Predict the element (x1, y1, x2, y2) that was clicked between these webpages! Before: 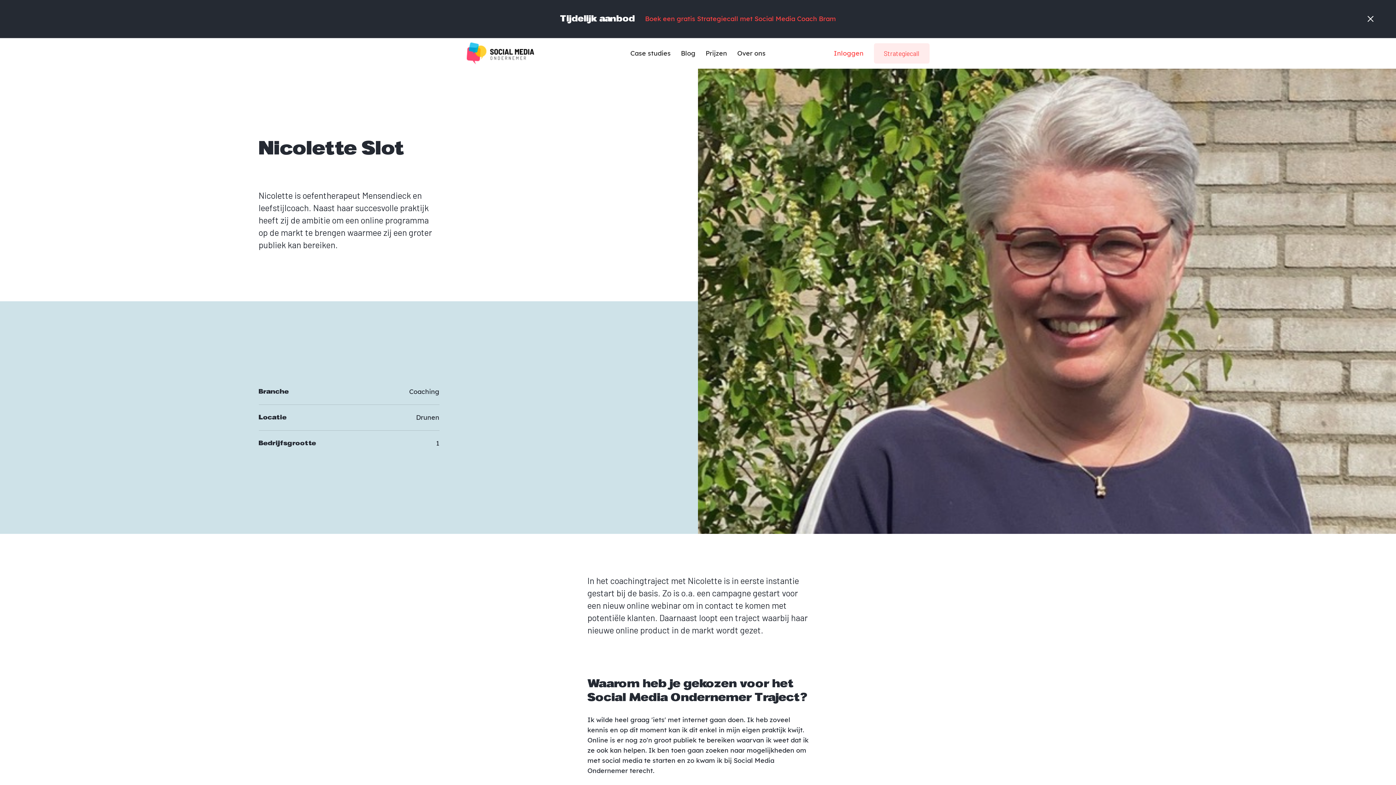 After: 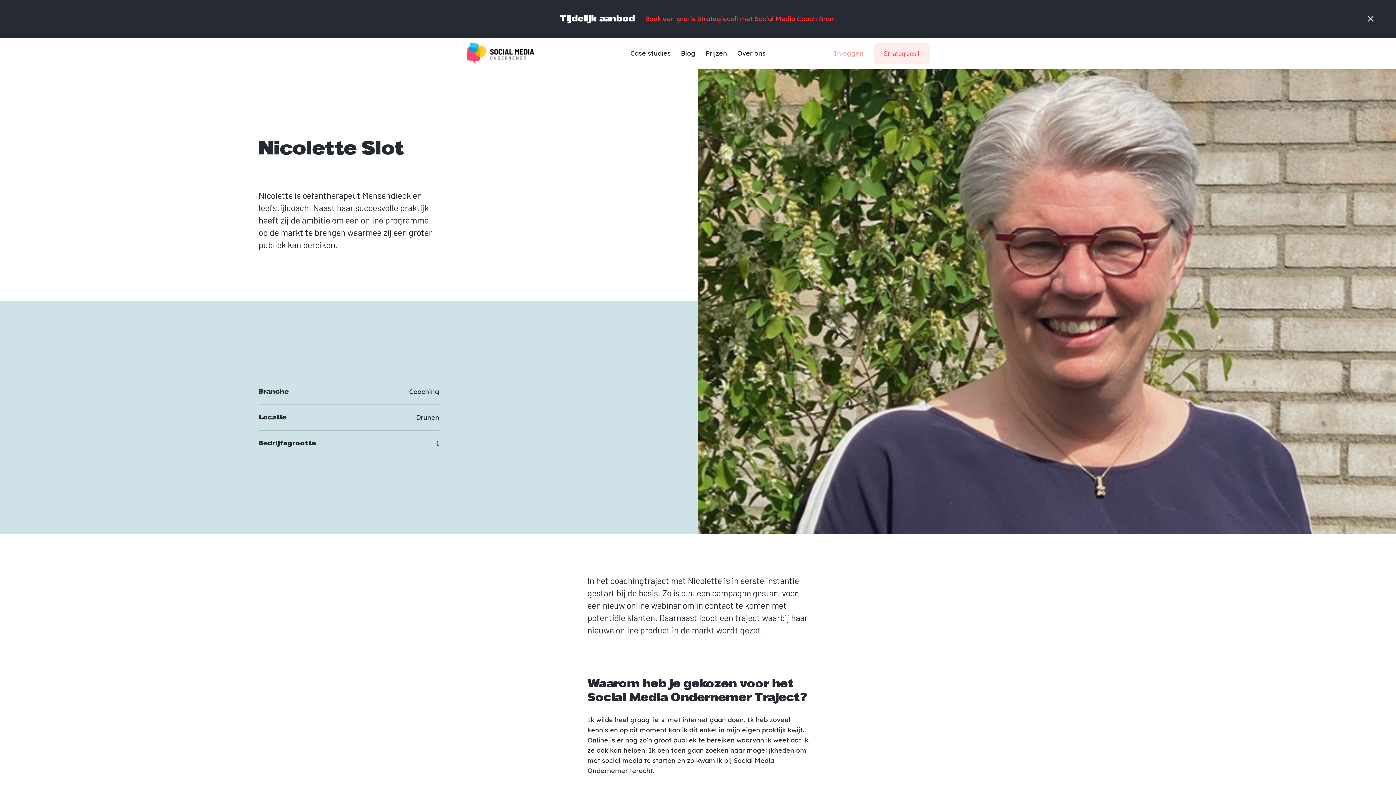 Action: label: Inloggen bbox: (834, 49, 863, 57)